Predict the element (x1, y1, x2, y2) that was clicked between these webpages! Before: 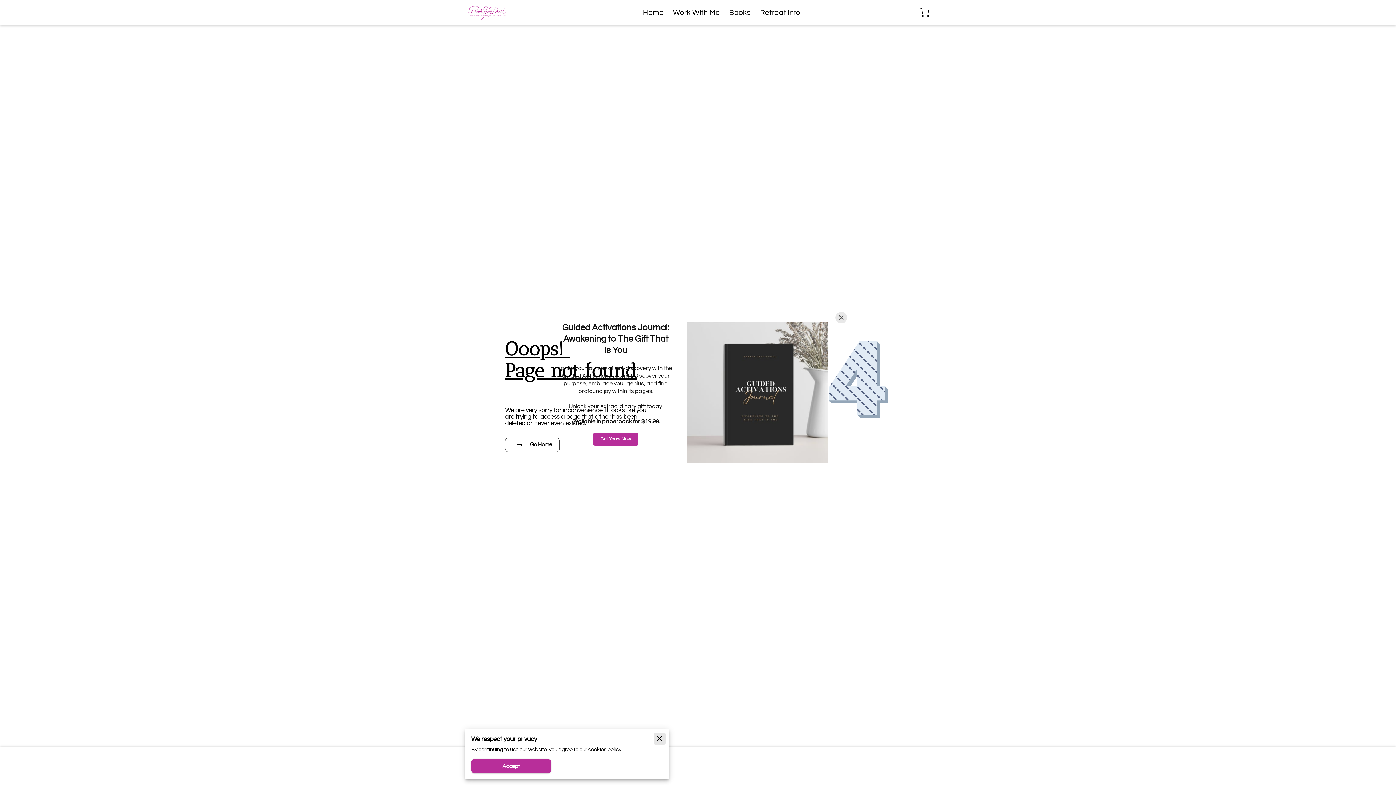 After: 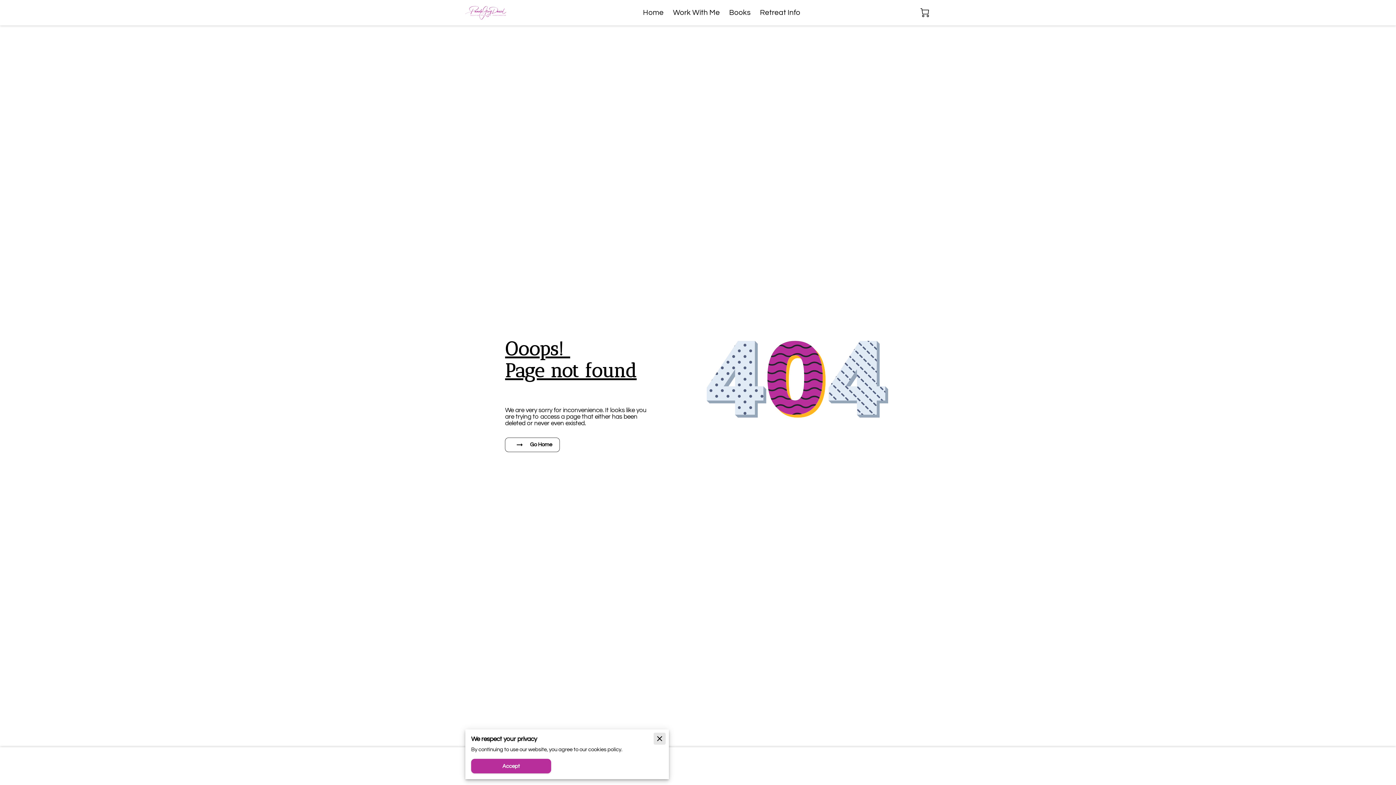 Action: bbox: (835, 312, 847, 323) label: Close